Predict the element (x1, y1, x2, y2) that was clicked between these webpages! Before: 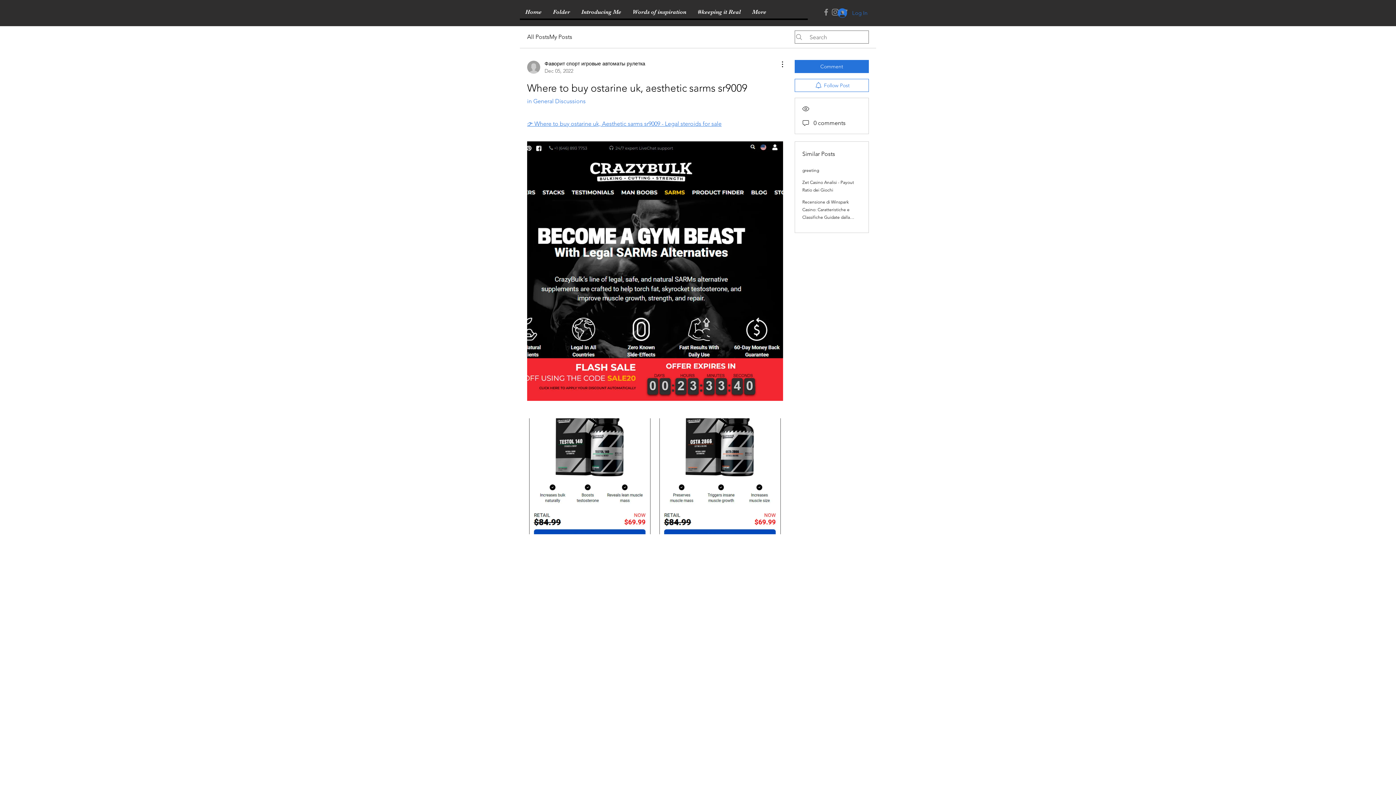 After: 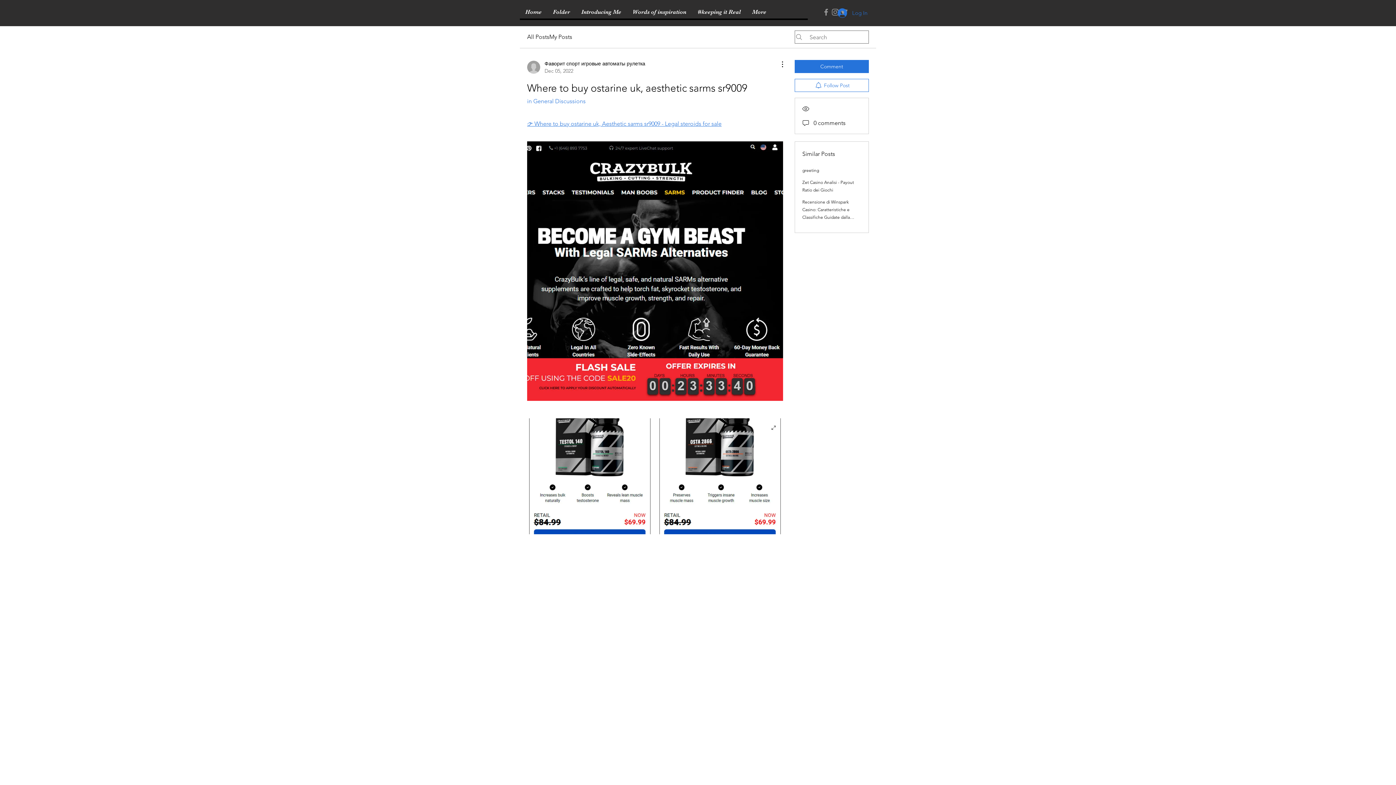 Action: bbox: (527, 418, 783, 534)